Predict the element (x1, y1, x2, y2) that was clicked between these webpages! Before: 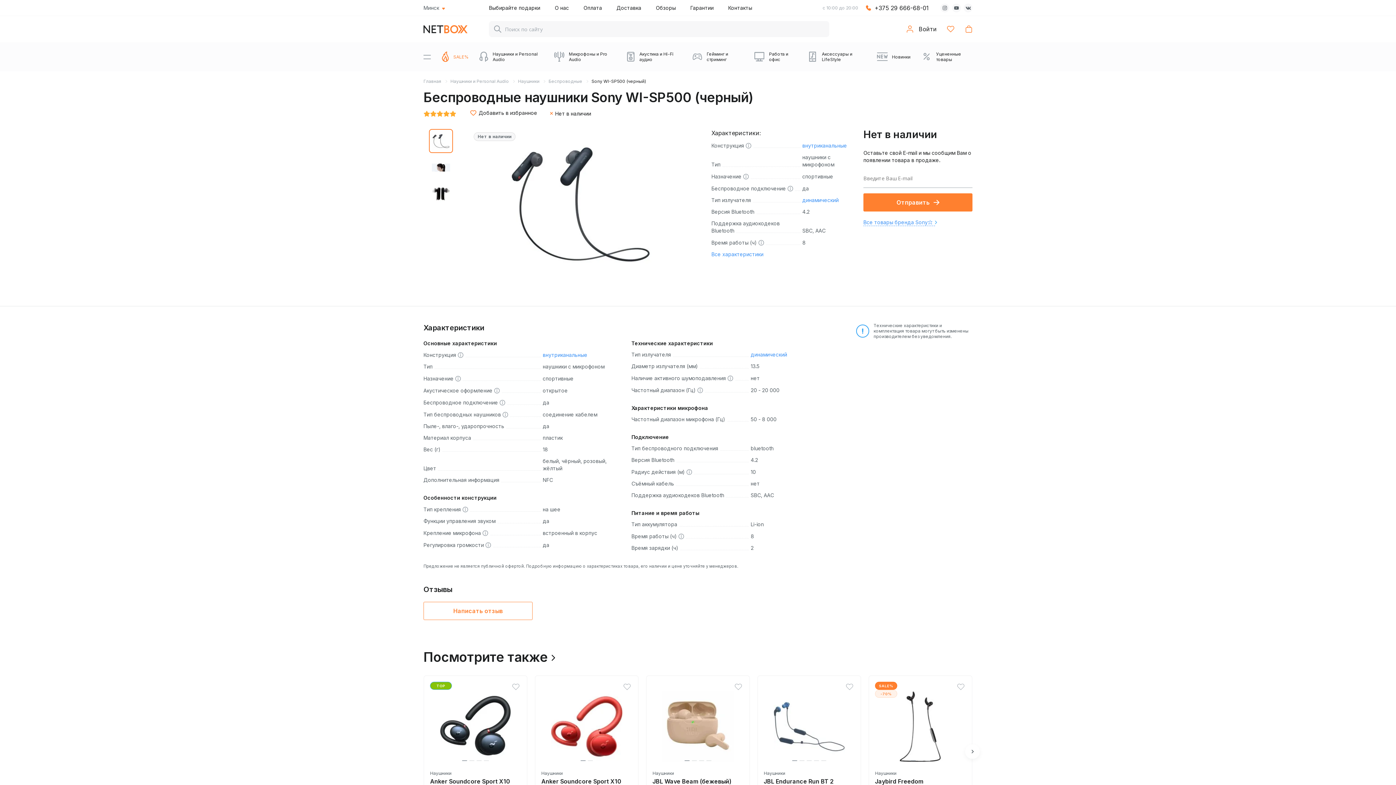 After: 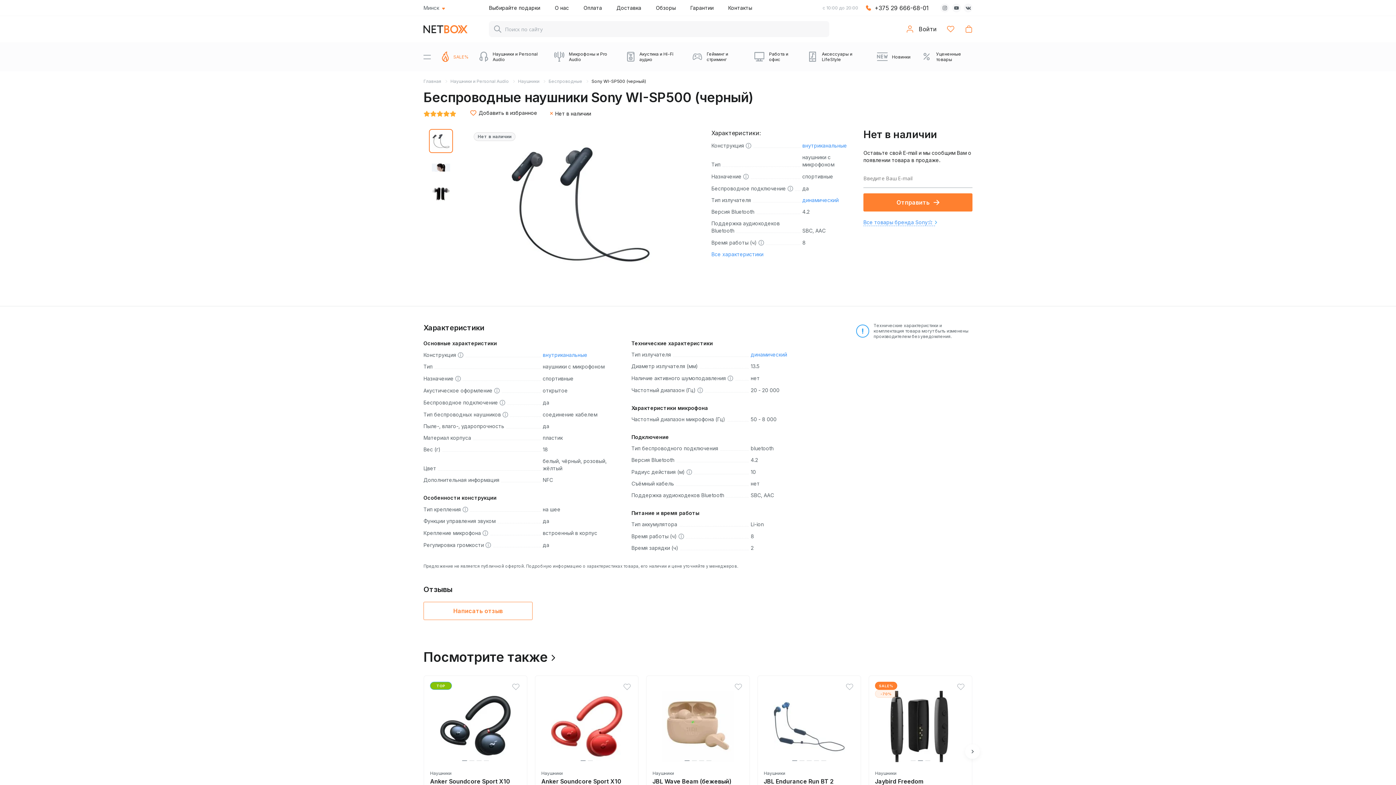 Action: label: Go to slide 2 bbox: (918, 760, 923, 761)